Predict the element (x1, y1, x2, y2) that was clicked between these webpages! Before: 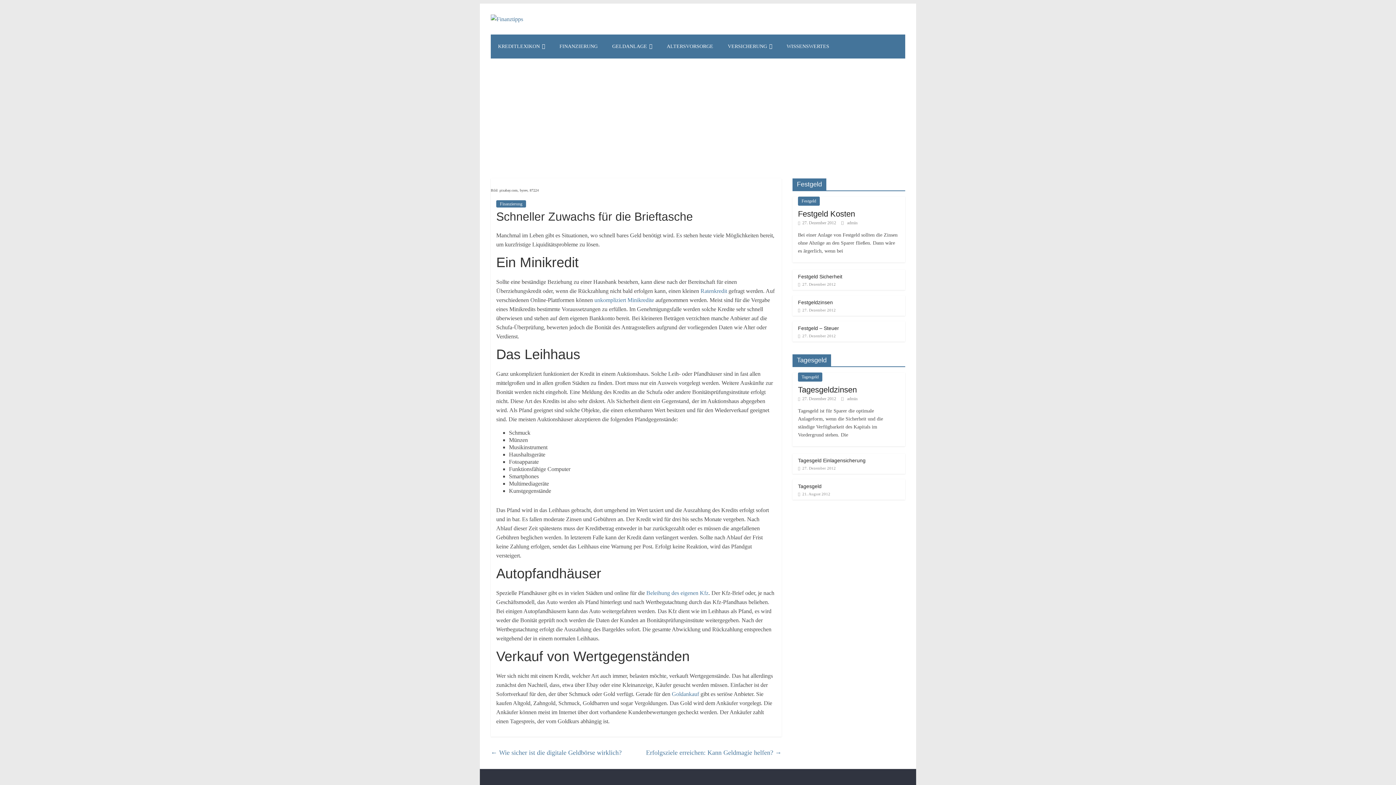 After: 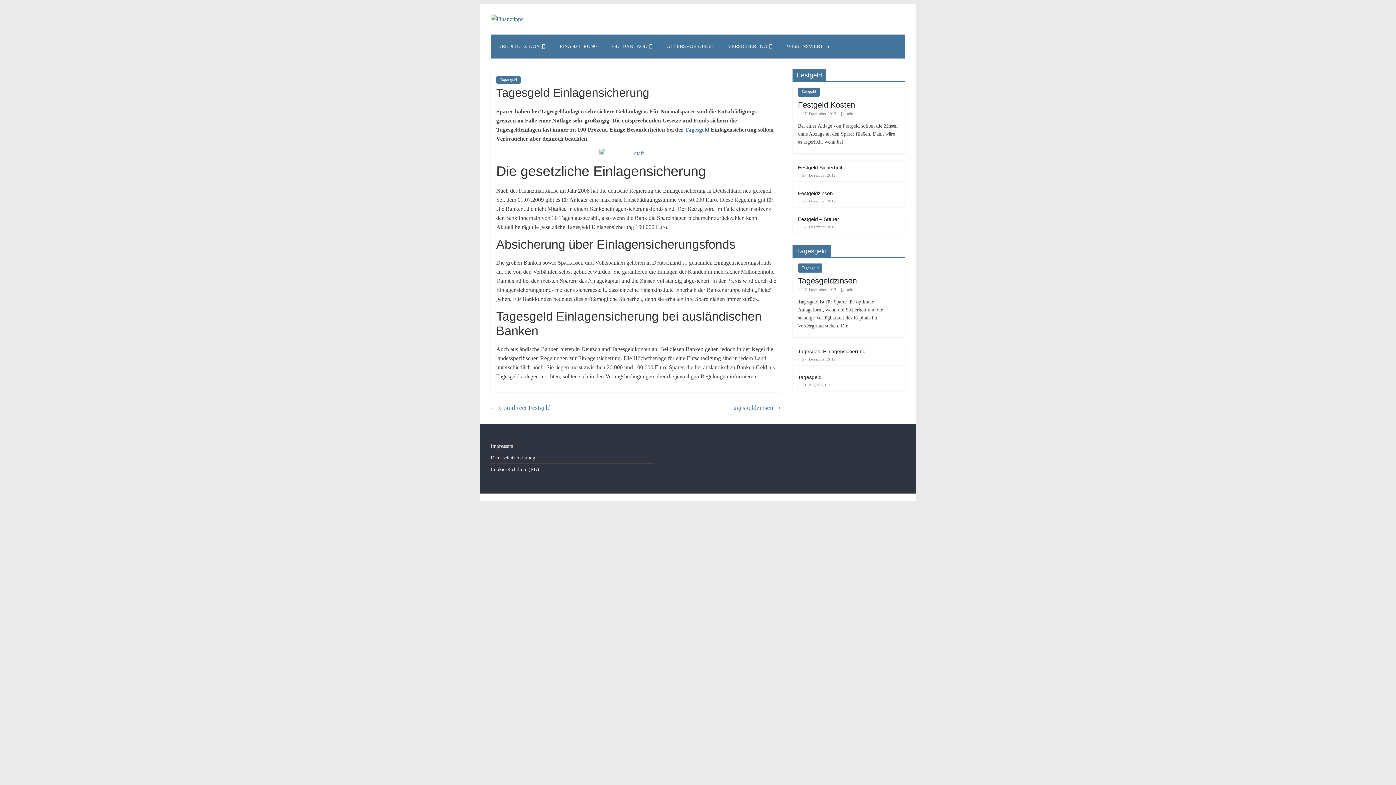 Action: label:  27. Dezember 2012 bbox: (798, 466, 836, 470)